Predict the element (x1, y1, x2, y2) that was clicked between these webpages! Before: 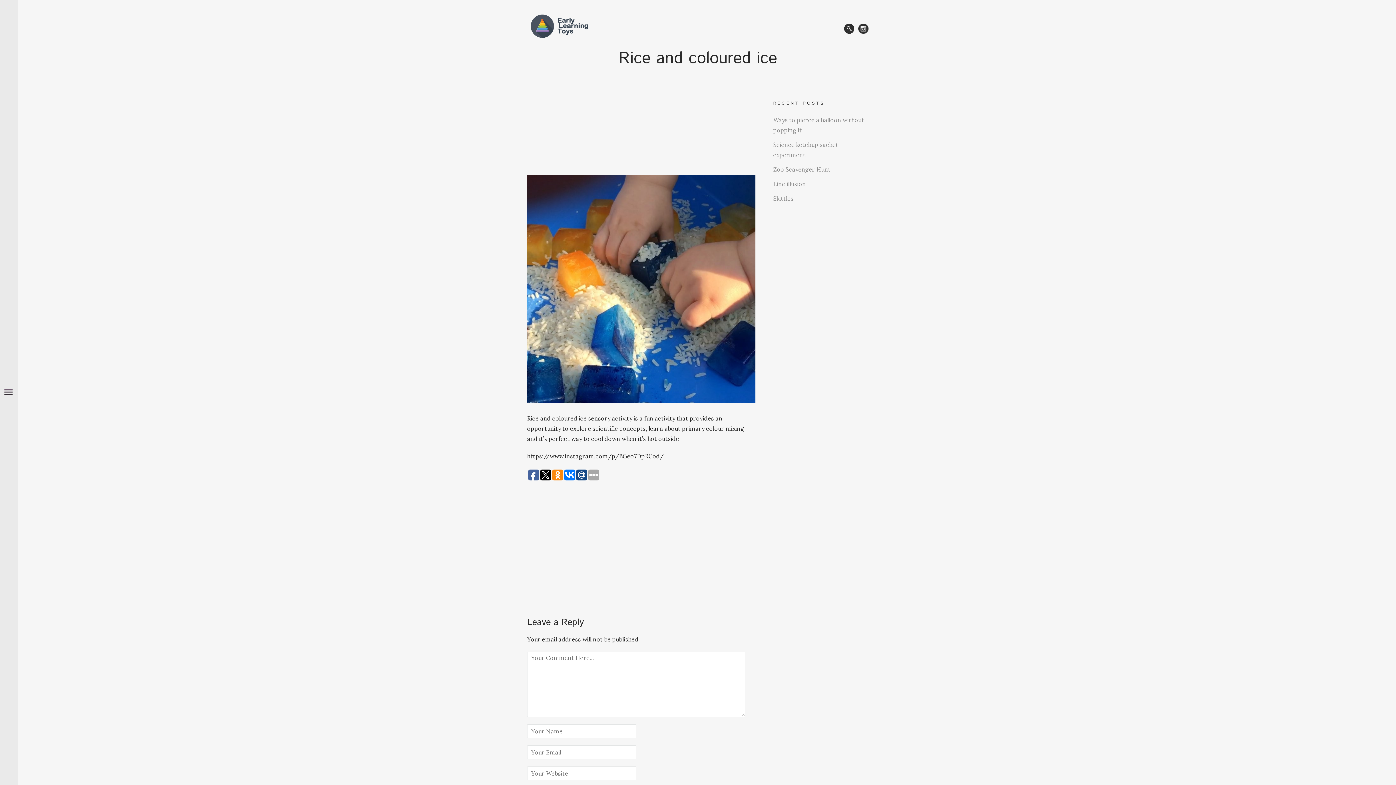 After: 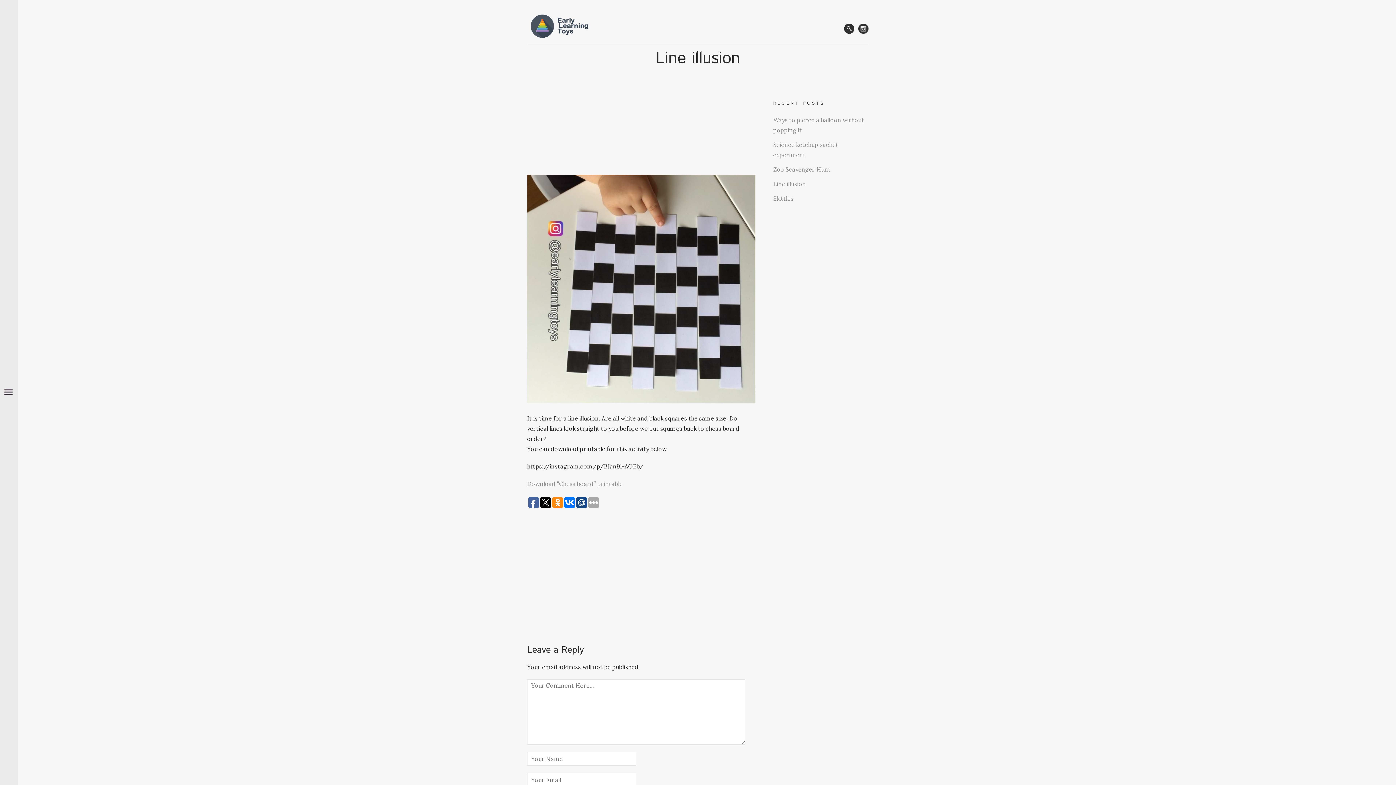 Action: bbox: (773, 178, 869, 189) label: Line illusion